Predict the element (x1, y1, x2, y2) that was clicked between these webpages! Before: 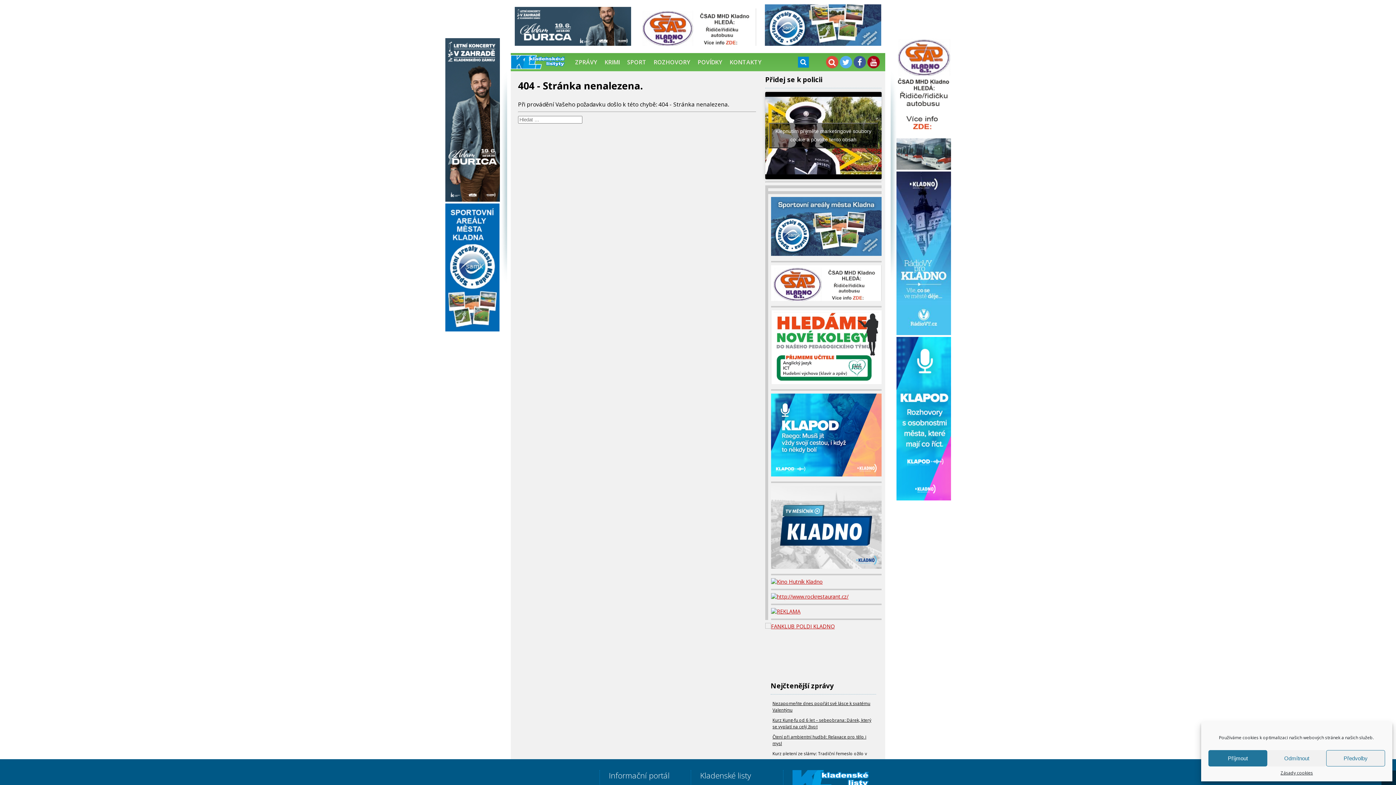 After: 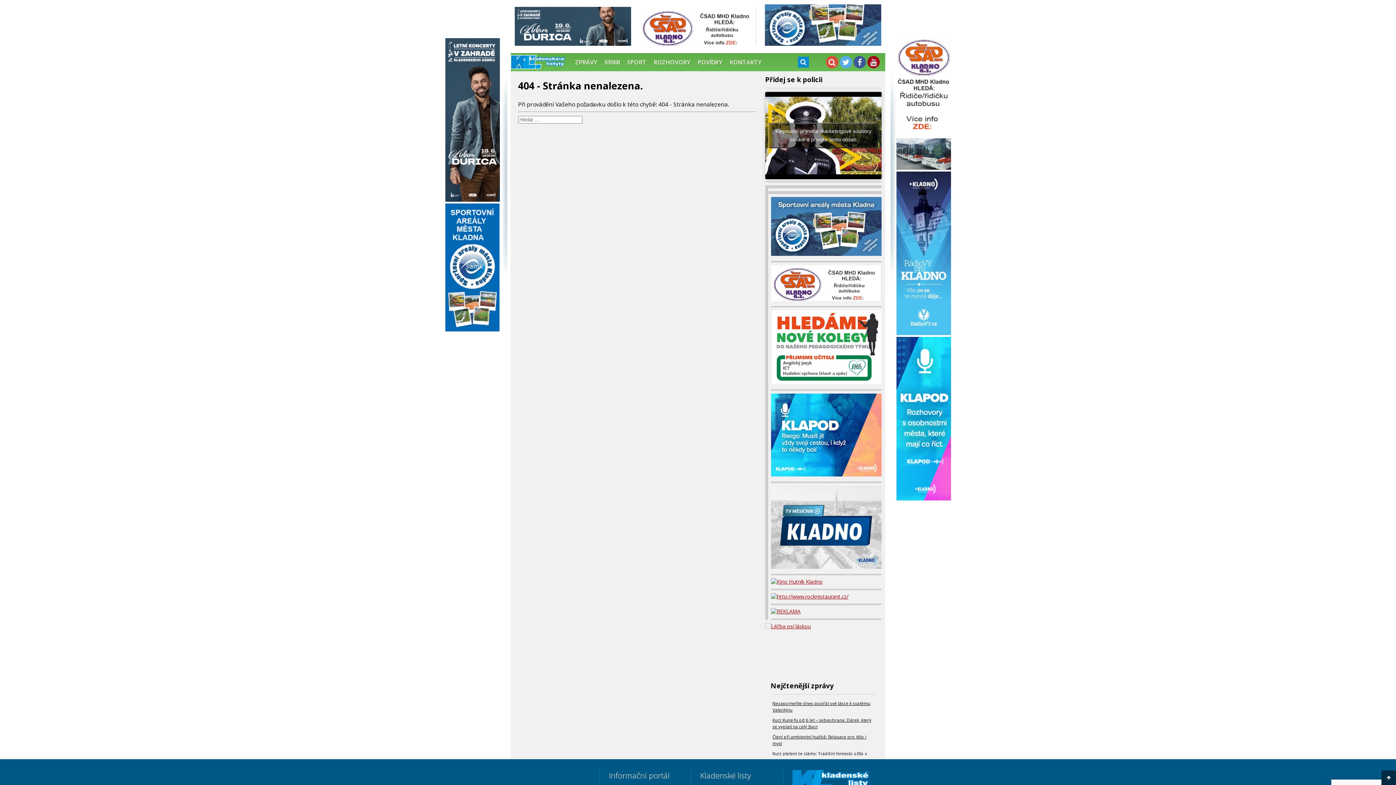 Action: bbox: (1267, 750, 1326, 766) label: Odmítnout